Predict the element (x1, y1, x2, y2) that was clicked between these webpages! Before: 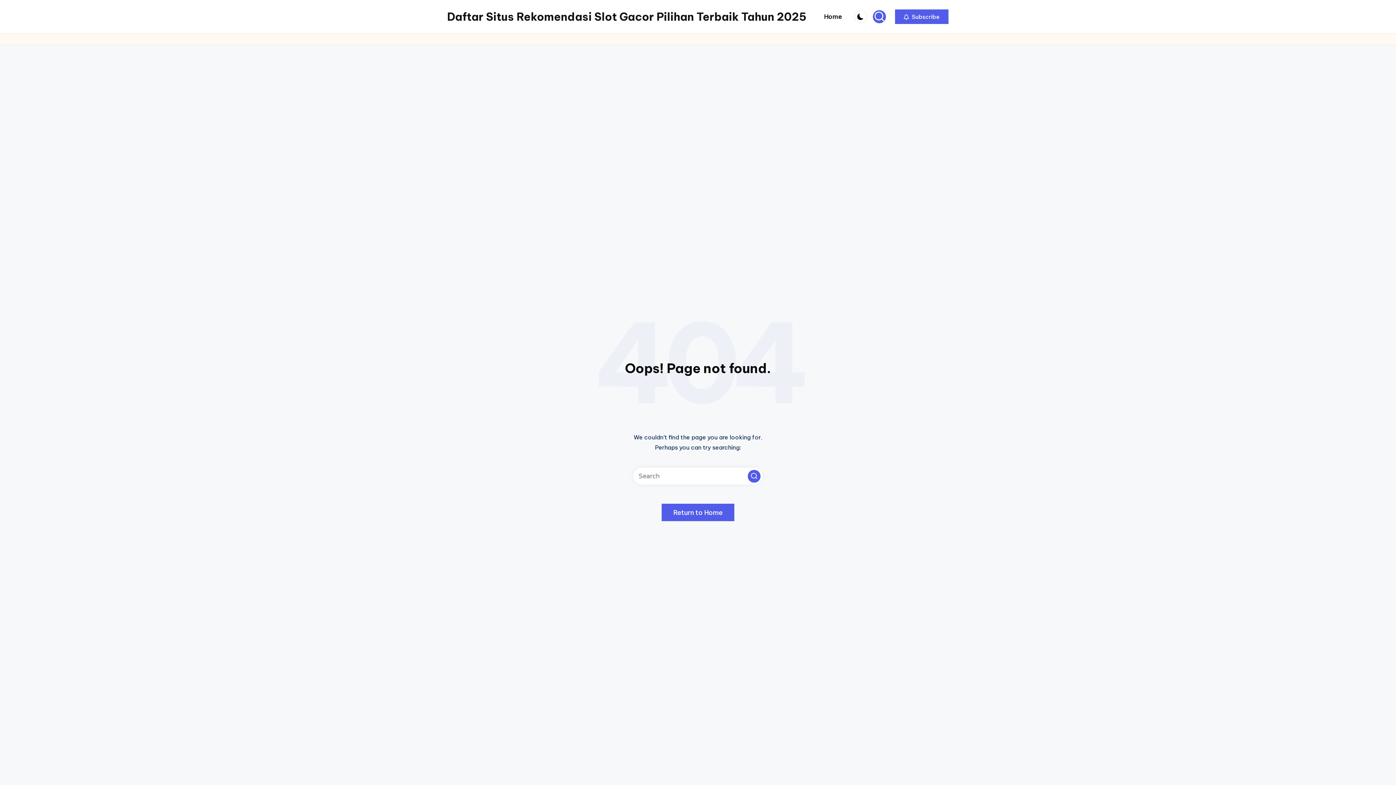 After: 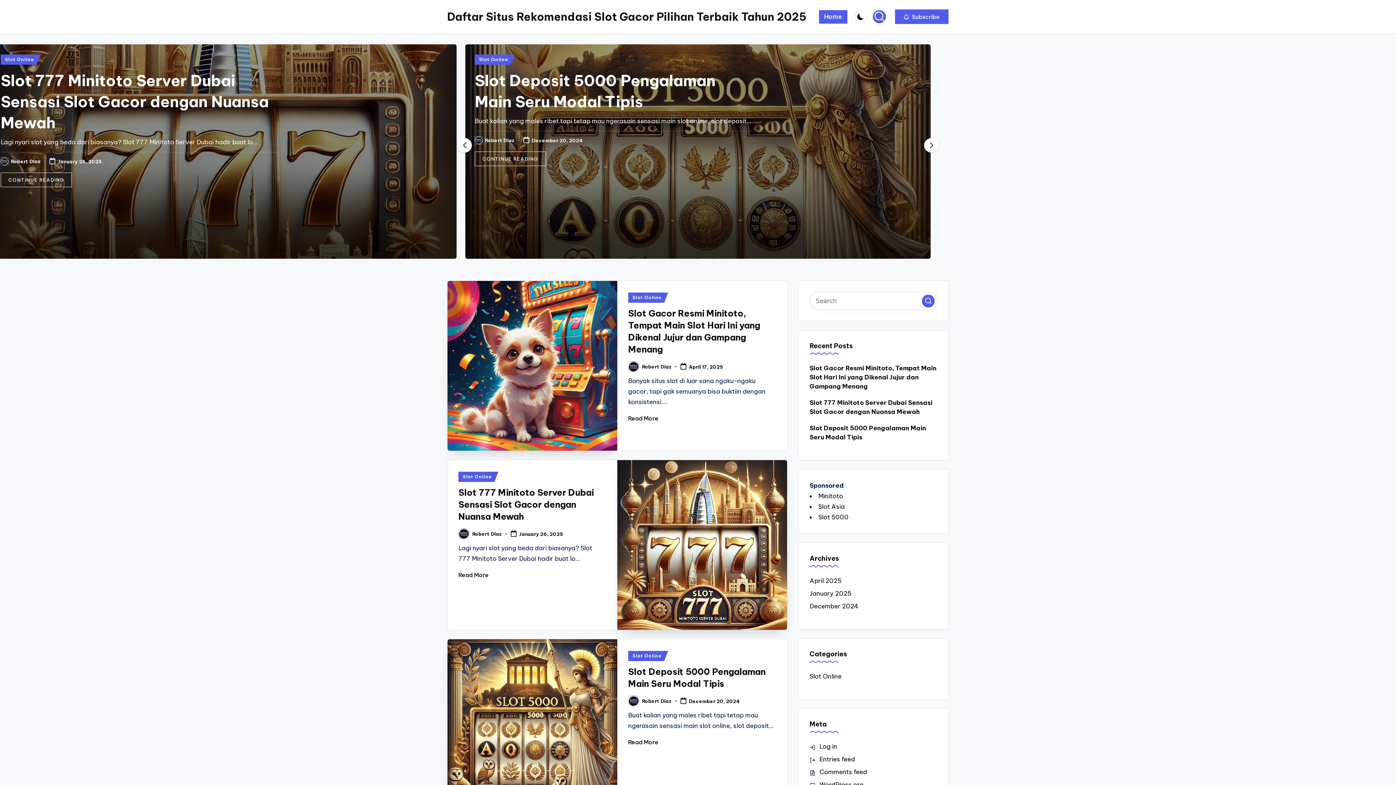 Action: label: Home bbox: (819, 10, 847, 23)